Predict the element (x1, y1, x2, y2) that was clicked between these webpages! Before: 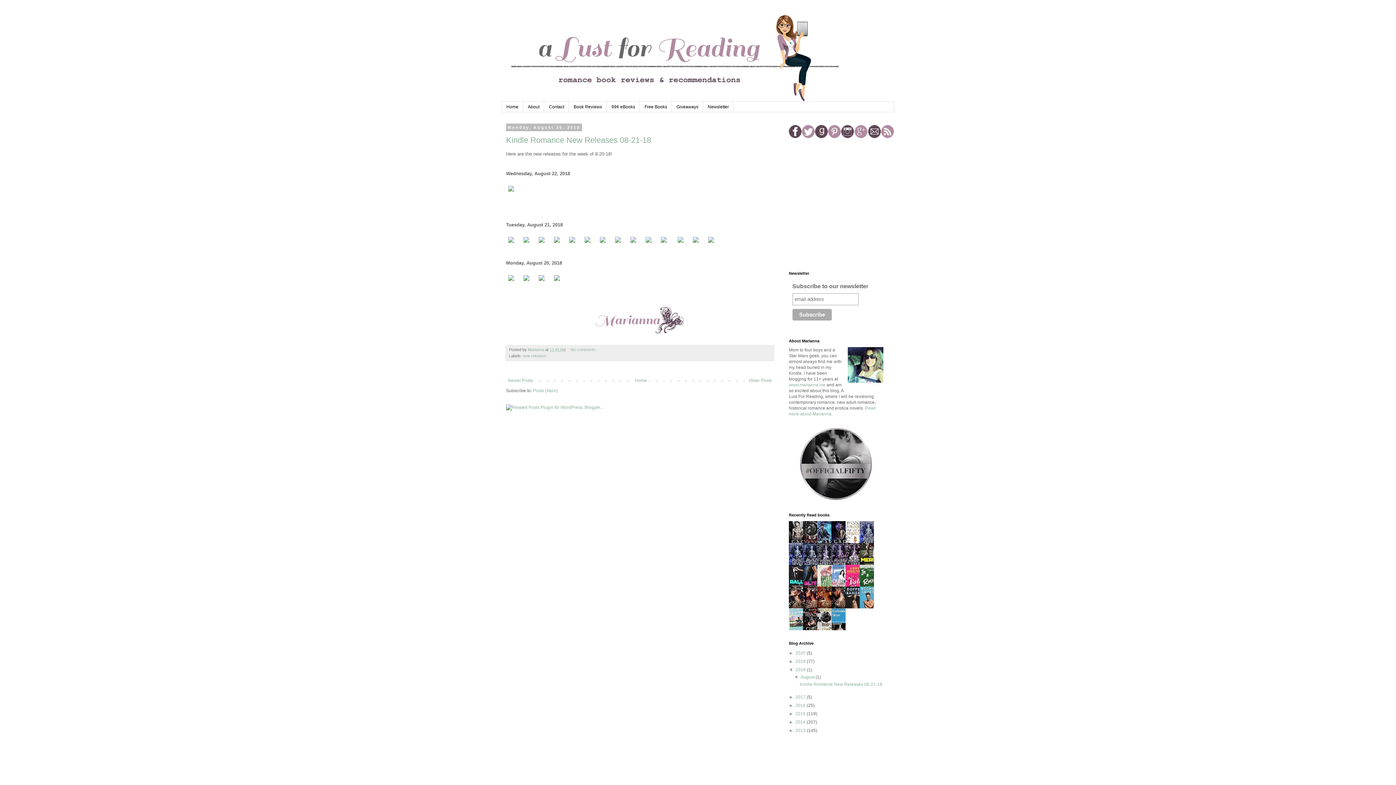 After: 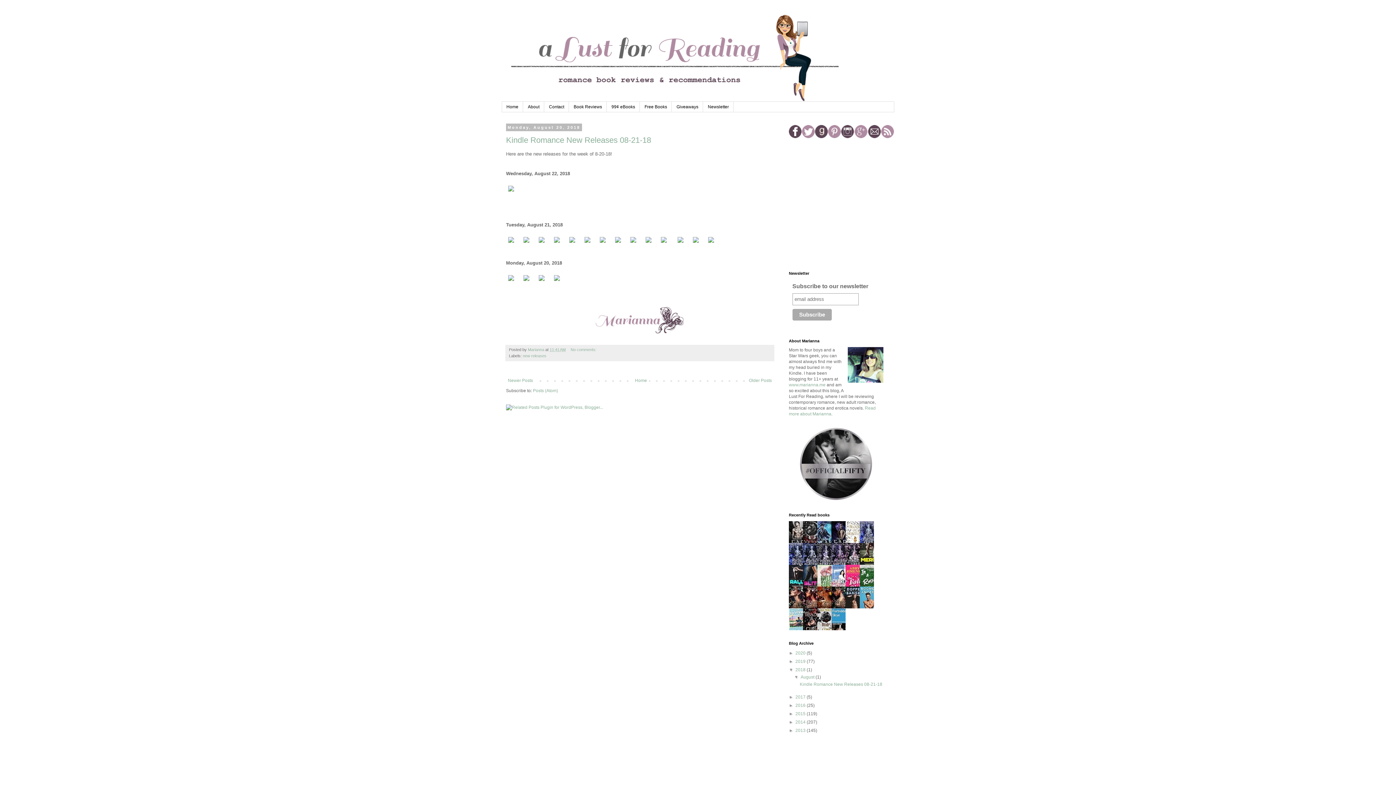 Action: bbox: (643, 240, 653, 246)